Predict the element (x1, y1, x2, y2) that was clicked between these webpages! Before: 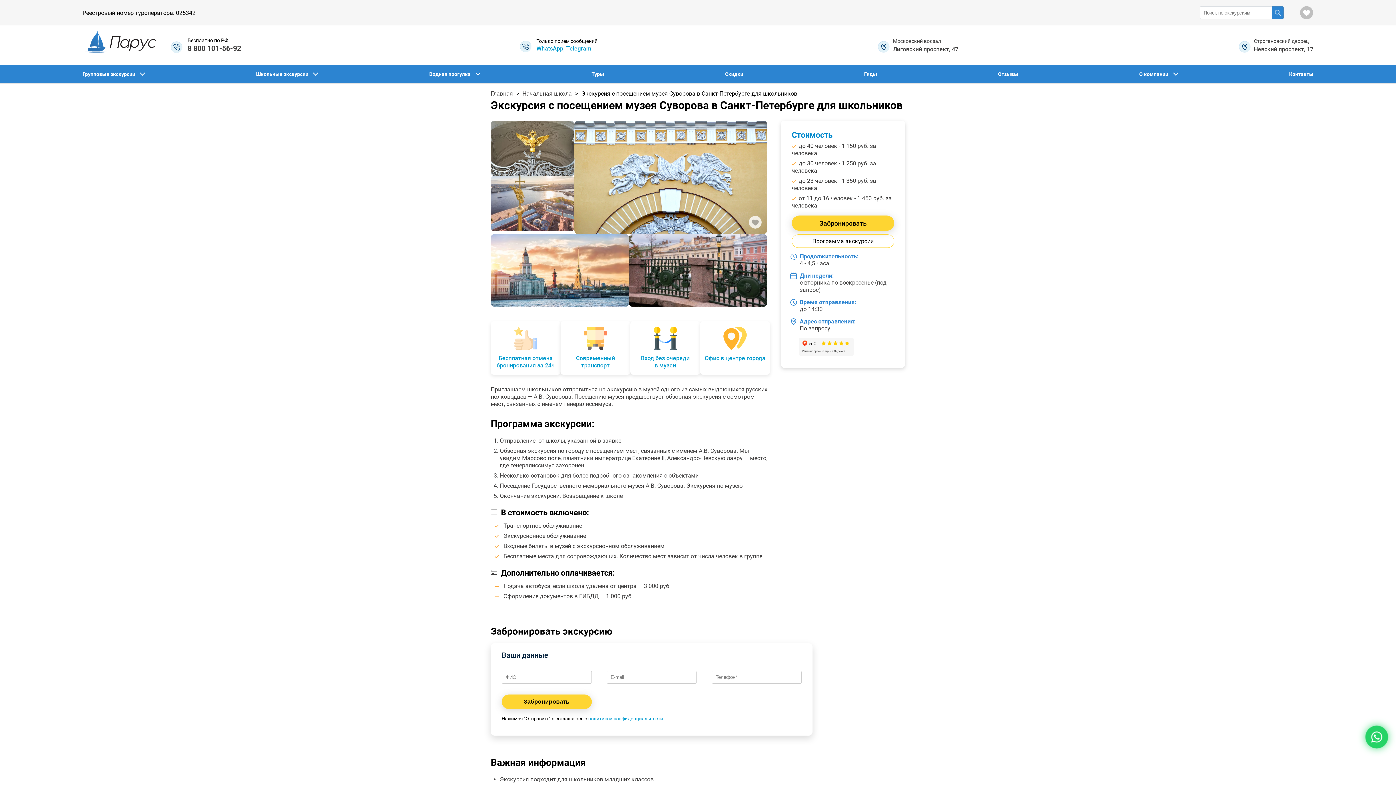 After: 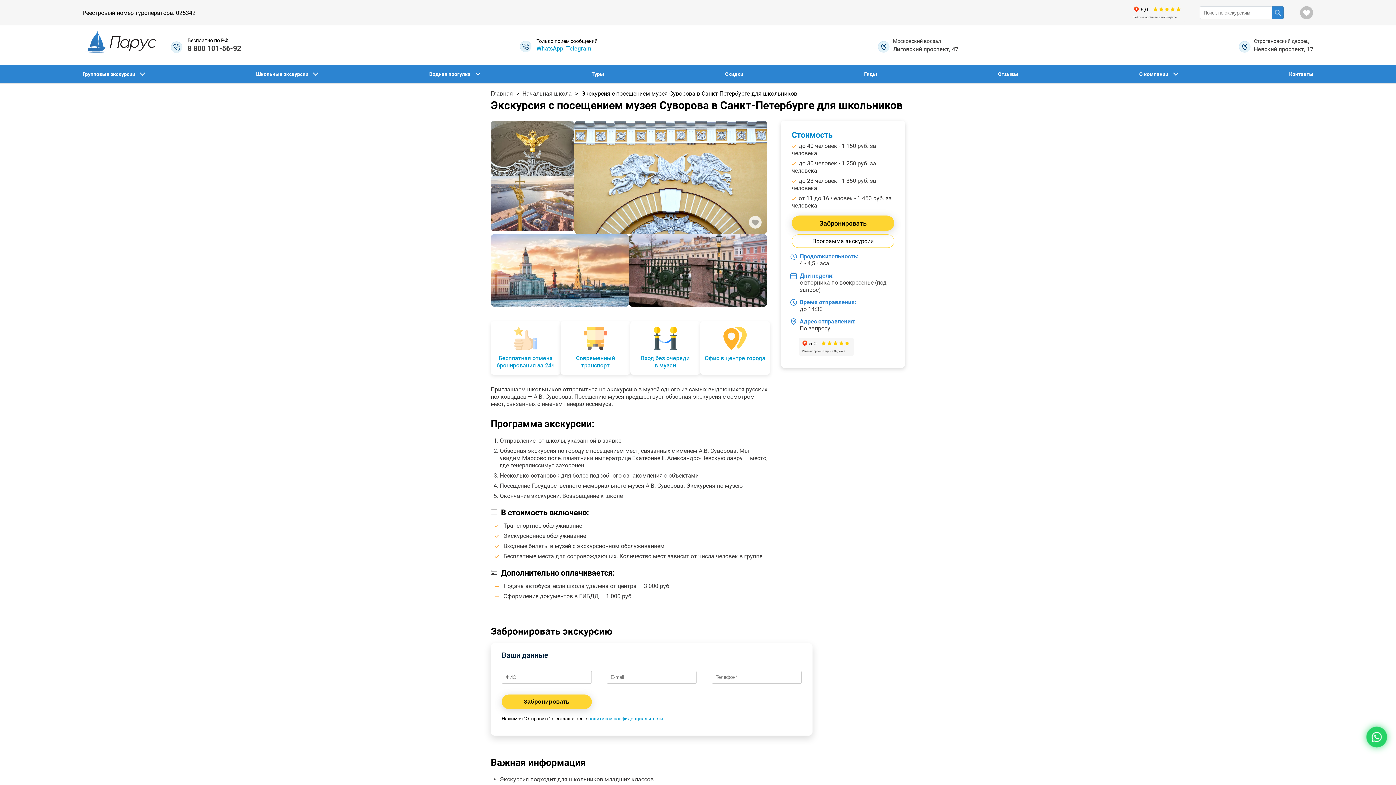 Action: label: Вход без очереди
в музеи bbox: (641, 354, 689, 369)